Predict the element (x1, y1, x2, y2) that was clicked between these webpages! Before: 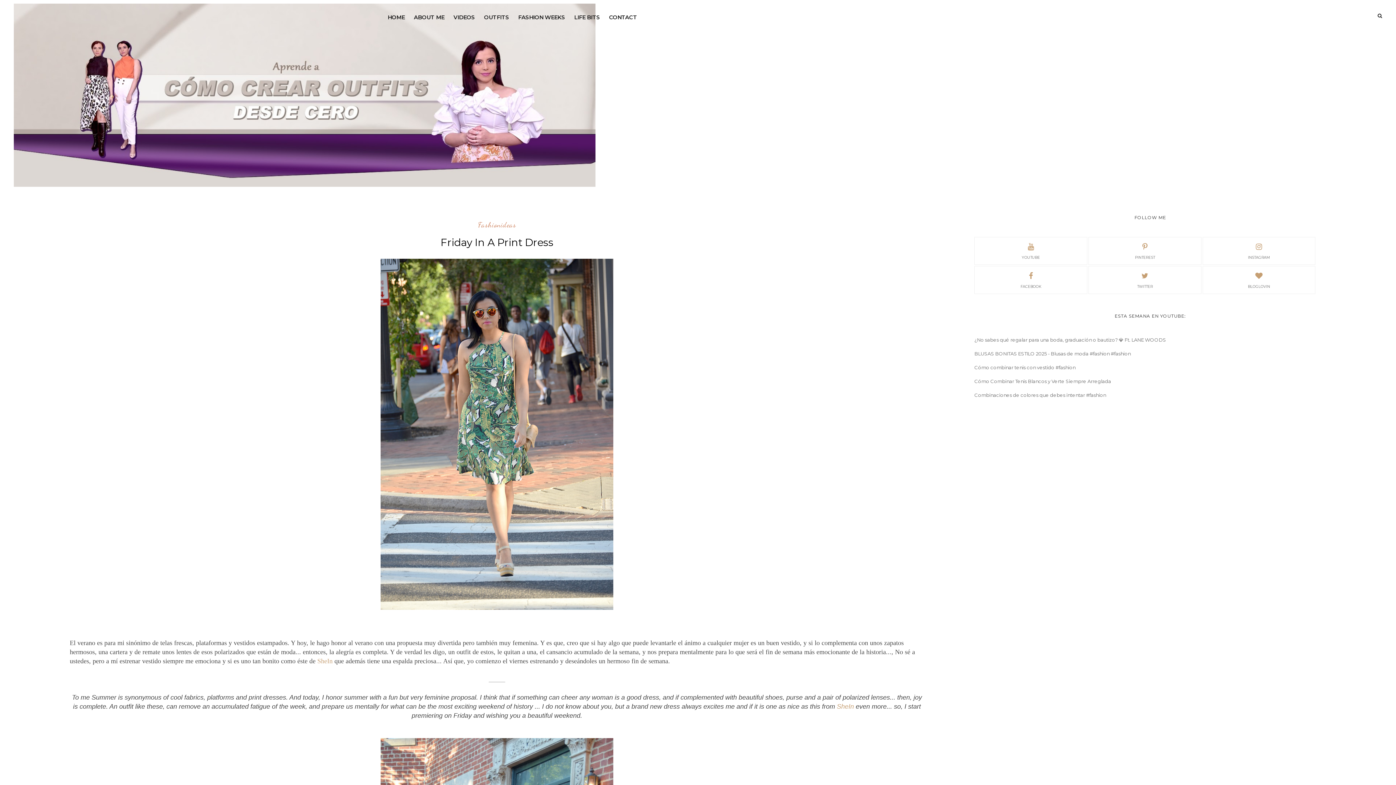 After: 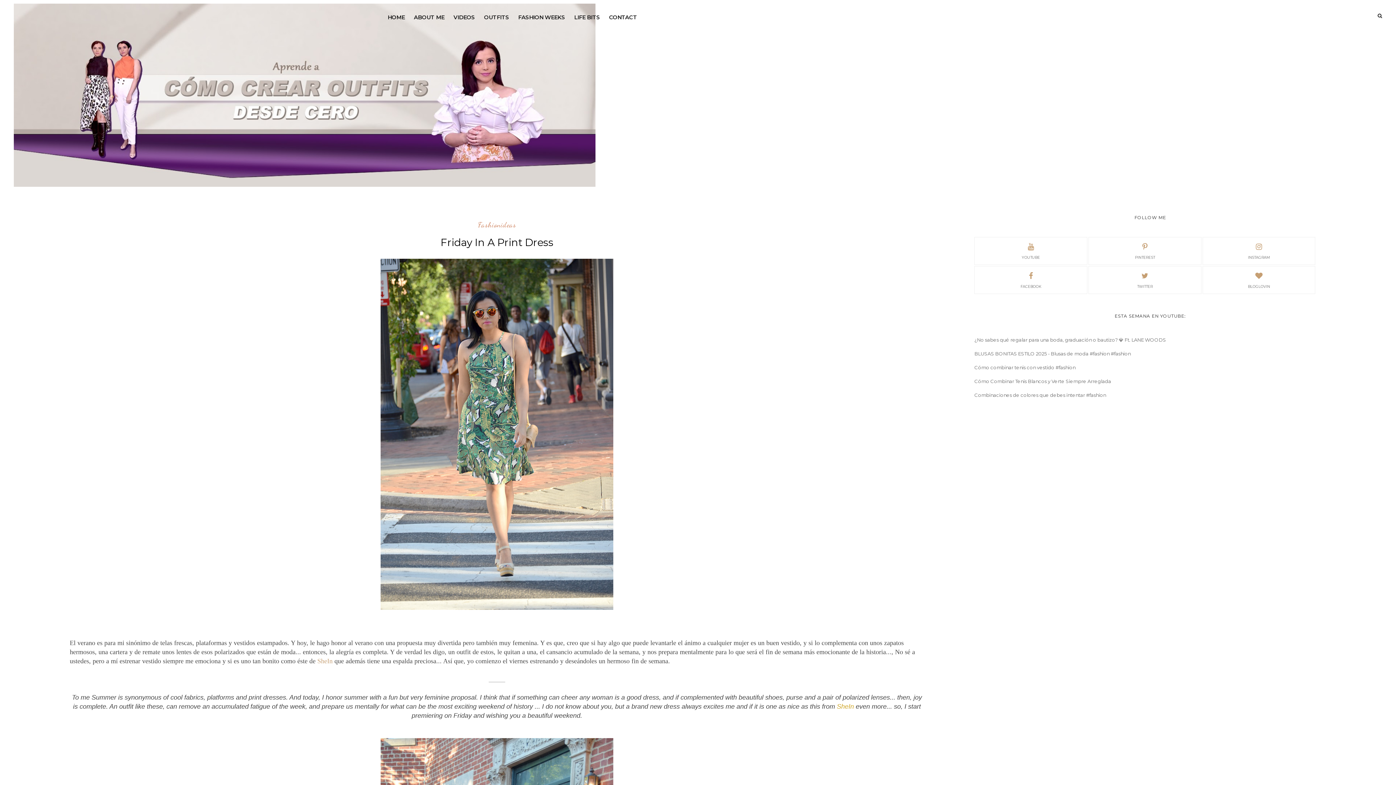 Action: label: SheIn bbox: (837, 703, 854, 710)